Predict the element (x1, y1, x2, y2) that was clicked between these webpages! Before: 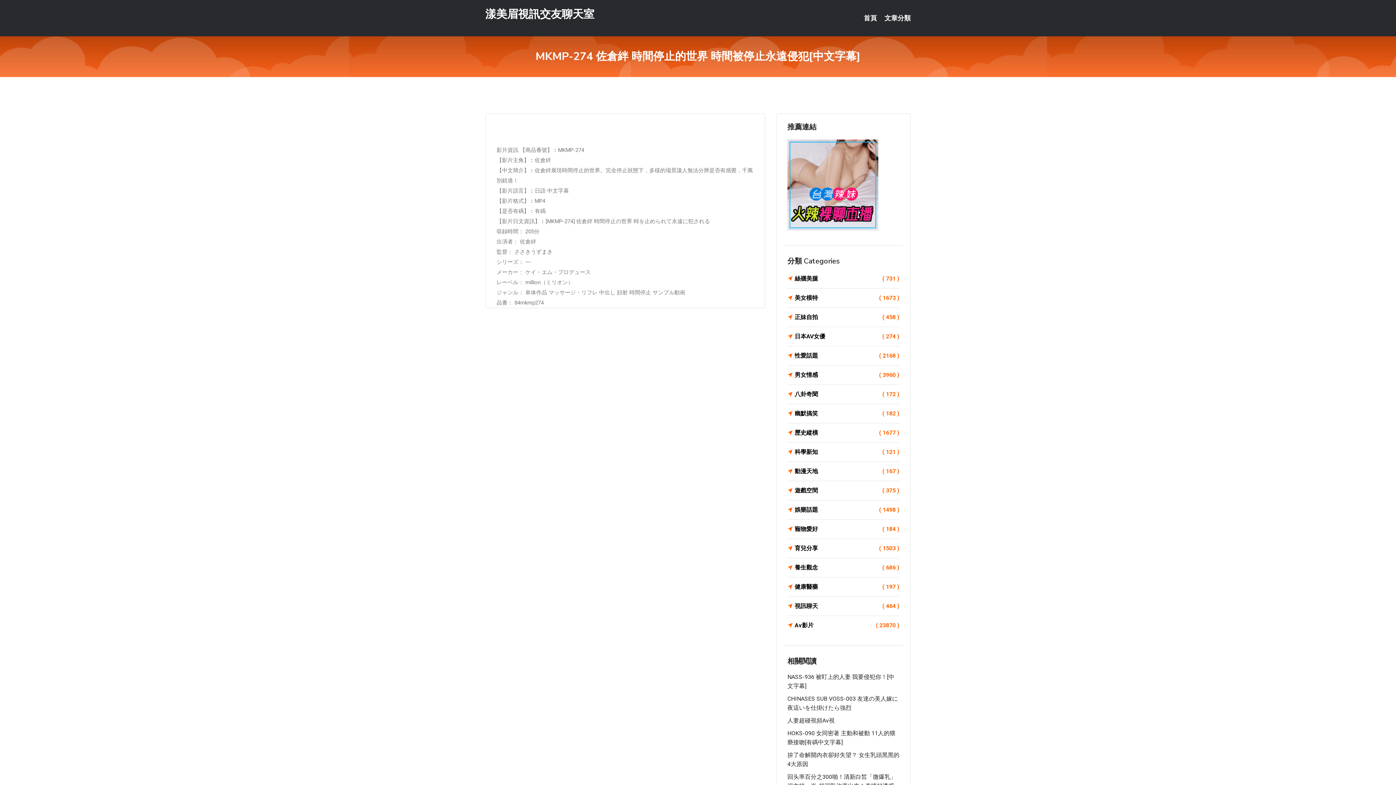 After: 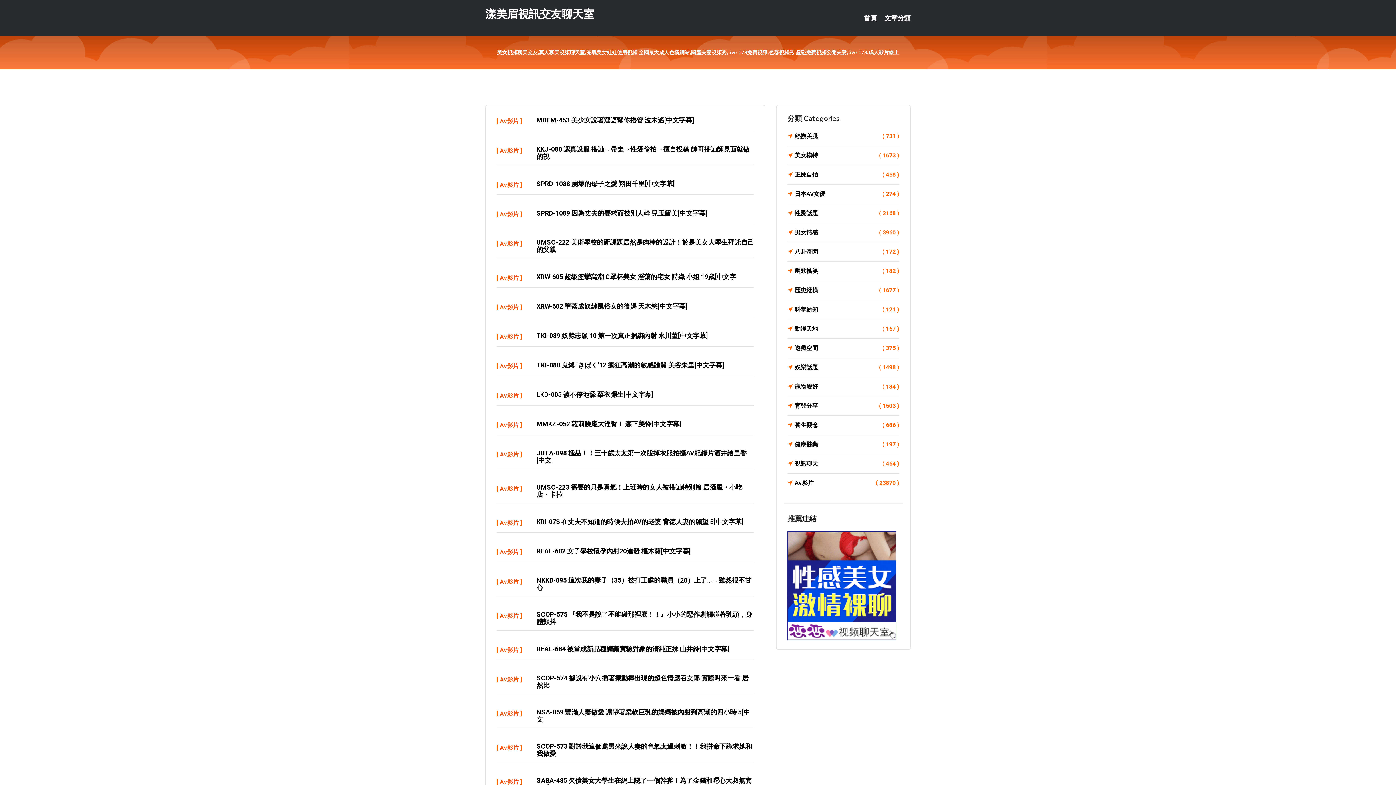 Action: label: 漾美眉視訊交友聊天室 bbox: (485, 7, 594, 20)